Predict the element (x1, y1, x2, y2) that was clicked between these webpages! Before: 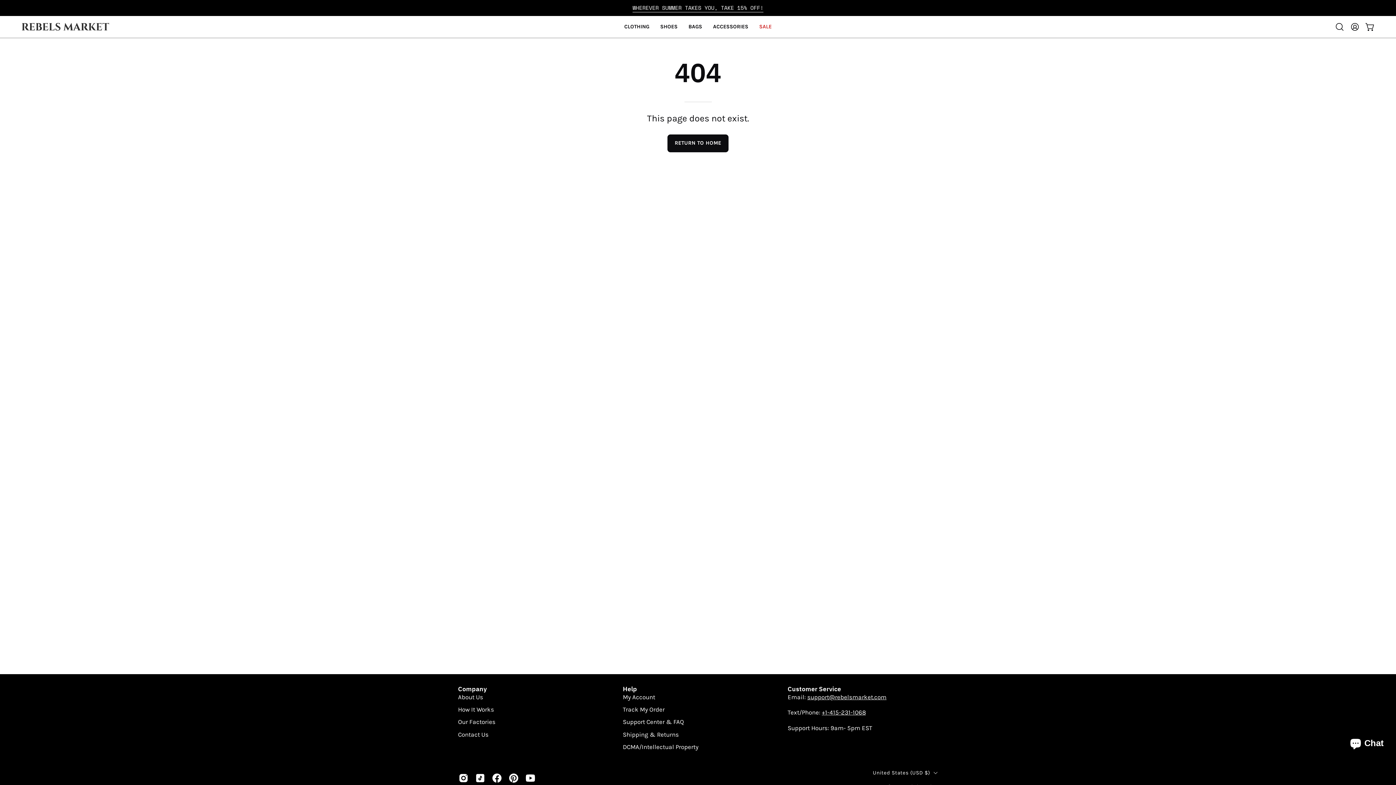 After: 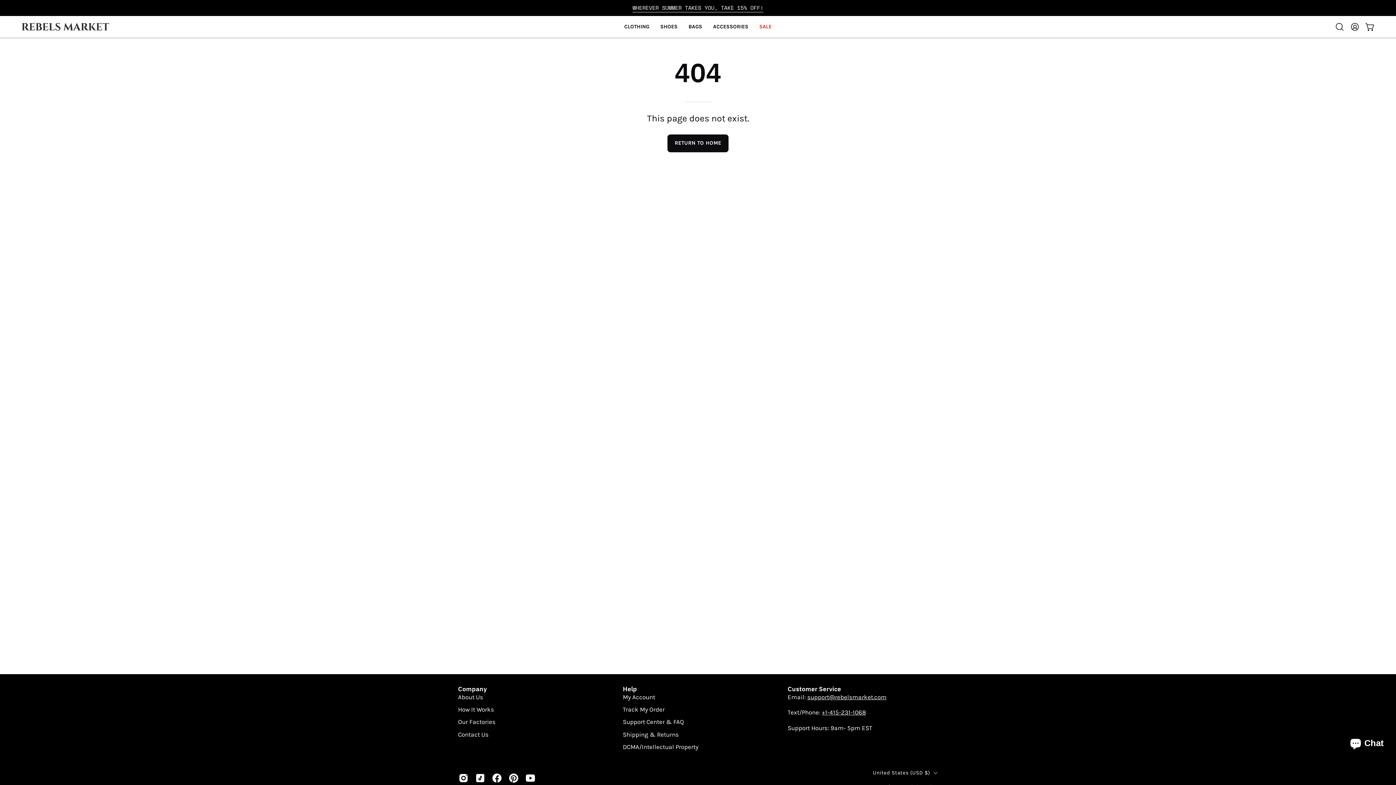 Action: bbox: (822, 709, 866, 716) label: +1-415-231-1068